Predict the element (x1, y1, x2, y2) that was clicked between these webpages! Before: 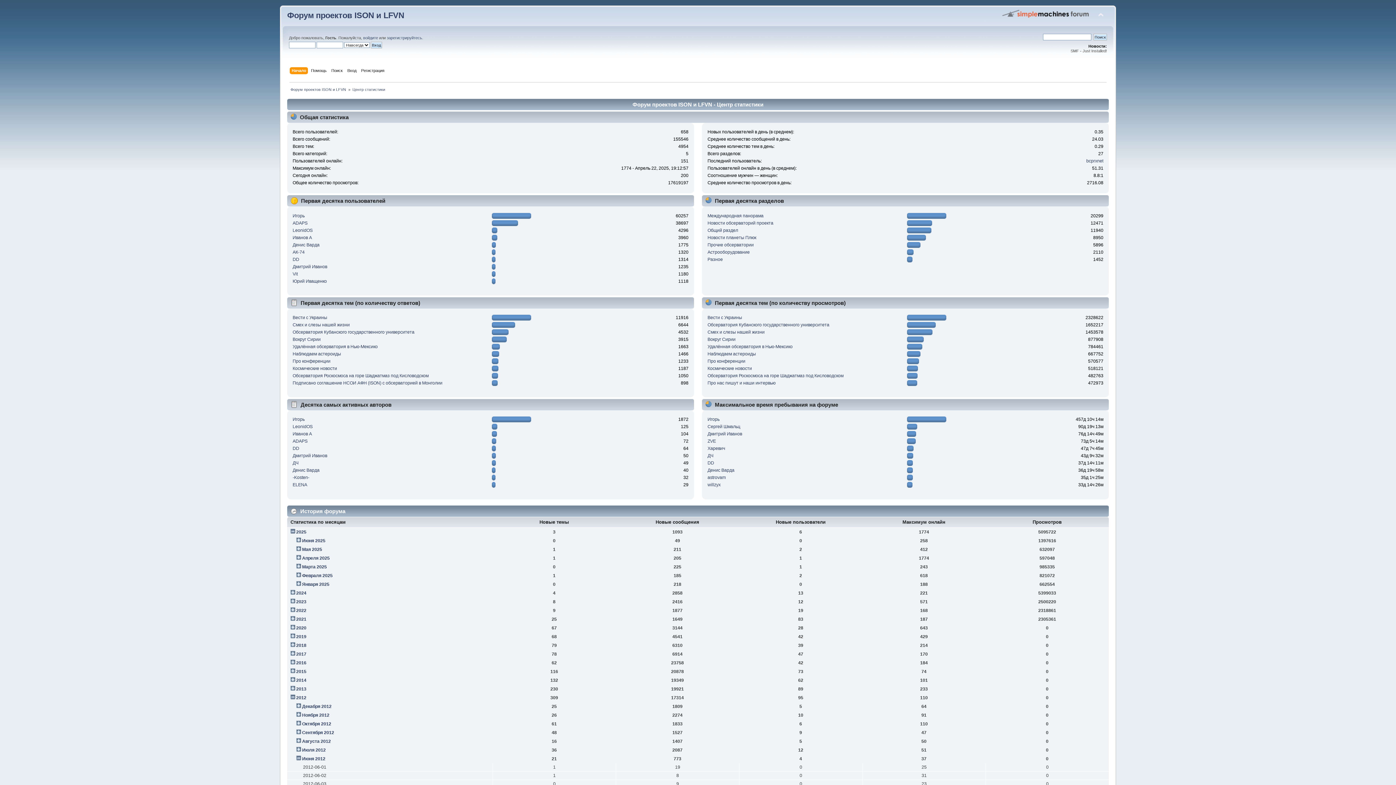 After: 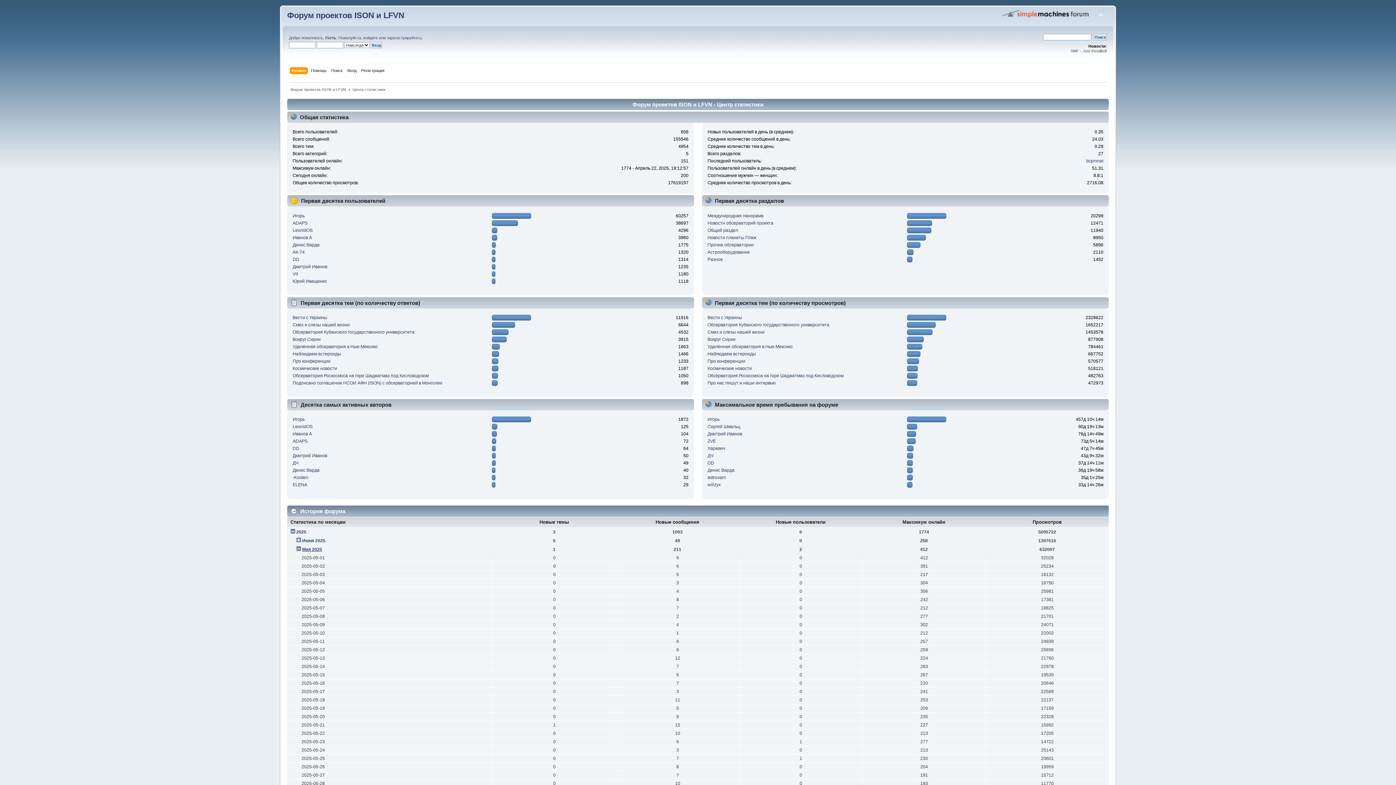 Action: label: Мая 2025 bbox: (302, 547, 322, 552)